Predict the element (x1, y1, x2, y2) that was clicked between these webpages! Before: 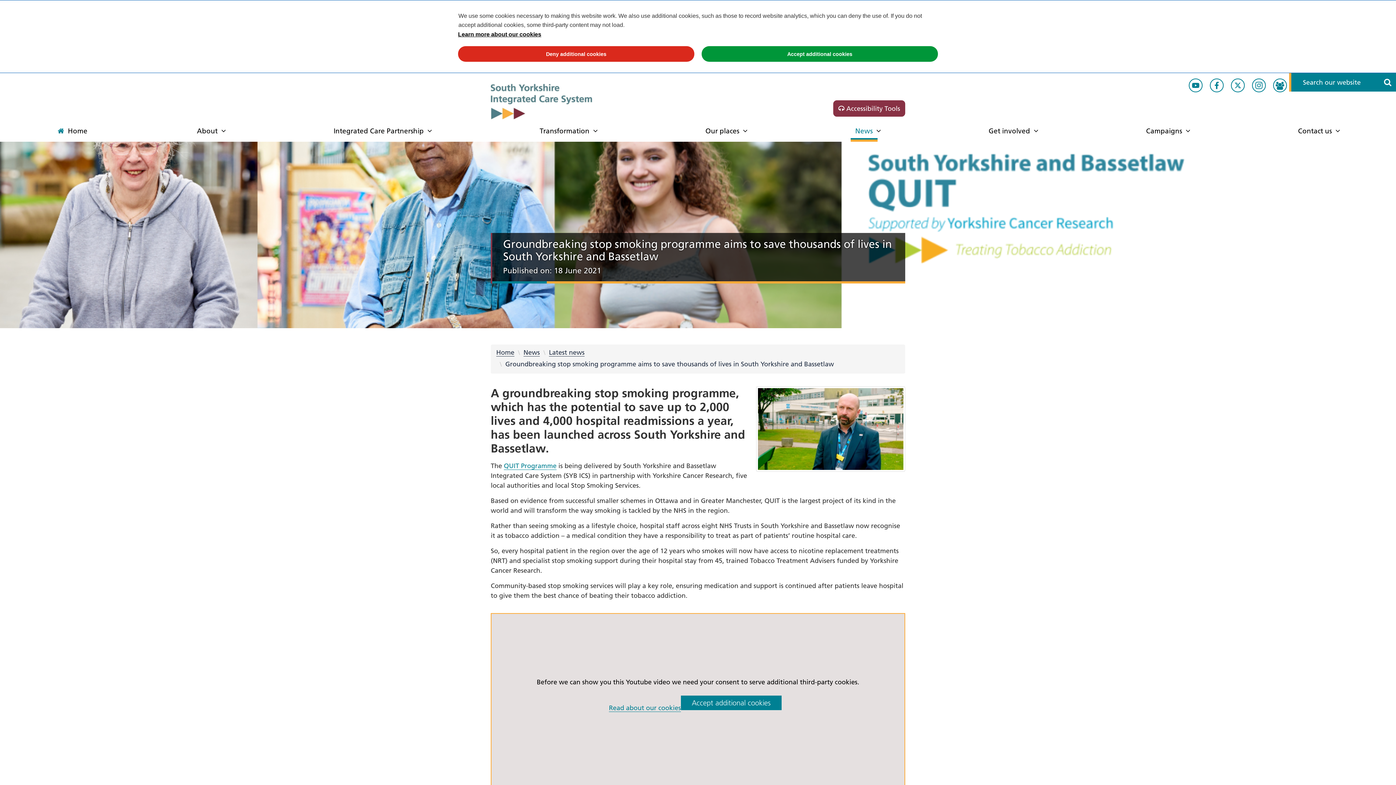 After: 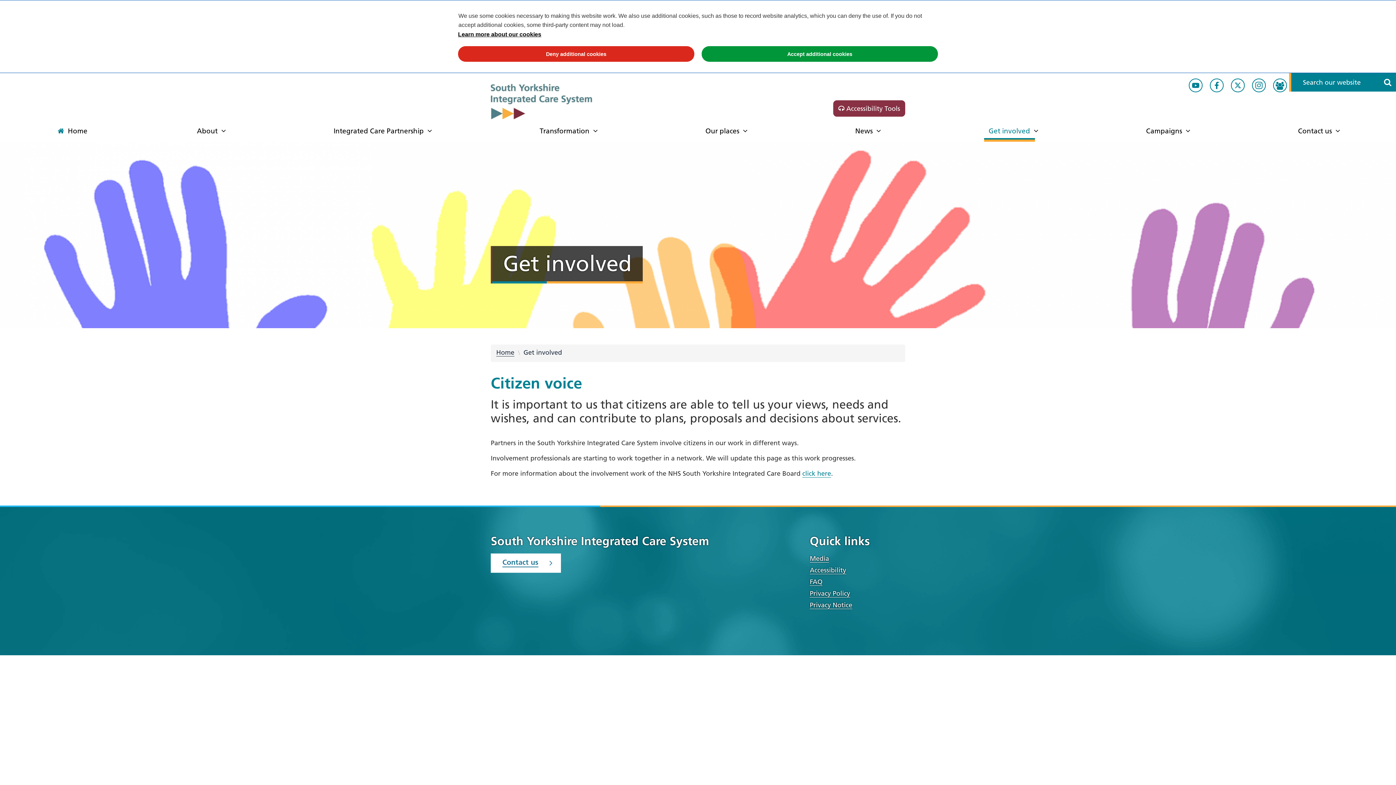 Action: label: Get involved bbox: (987, 126, 1032, 141)